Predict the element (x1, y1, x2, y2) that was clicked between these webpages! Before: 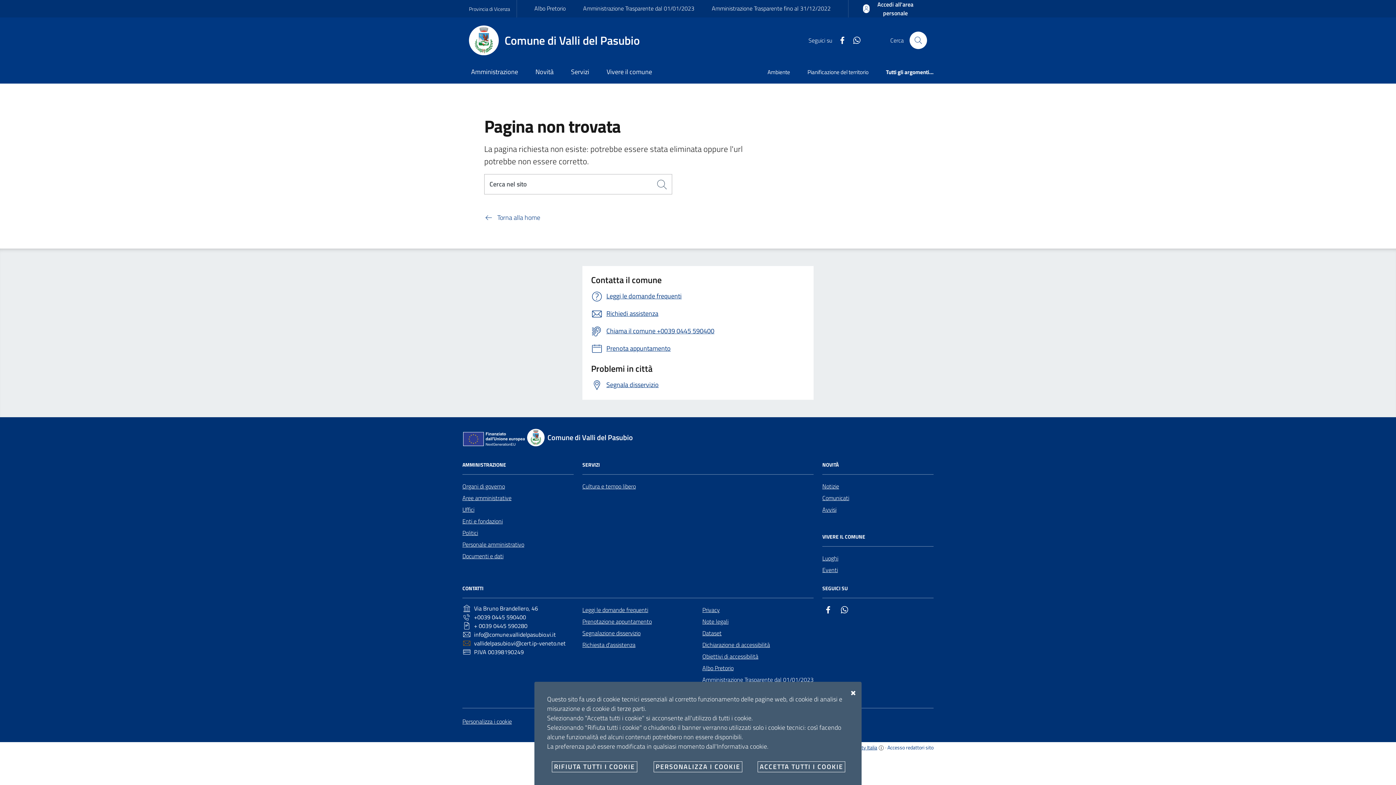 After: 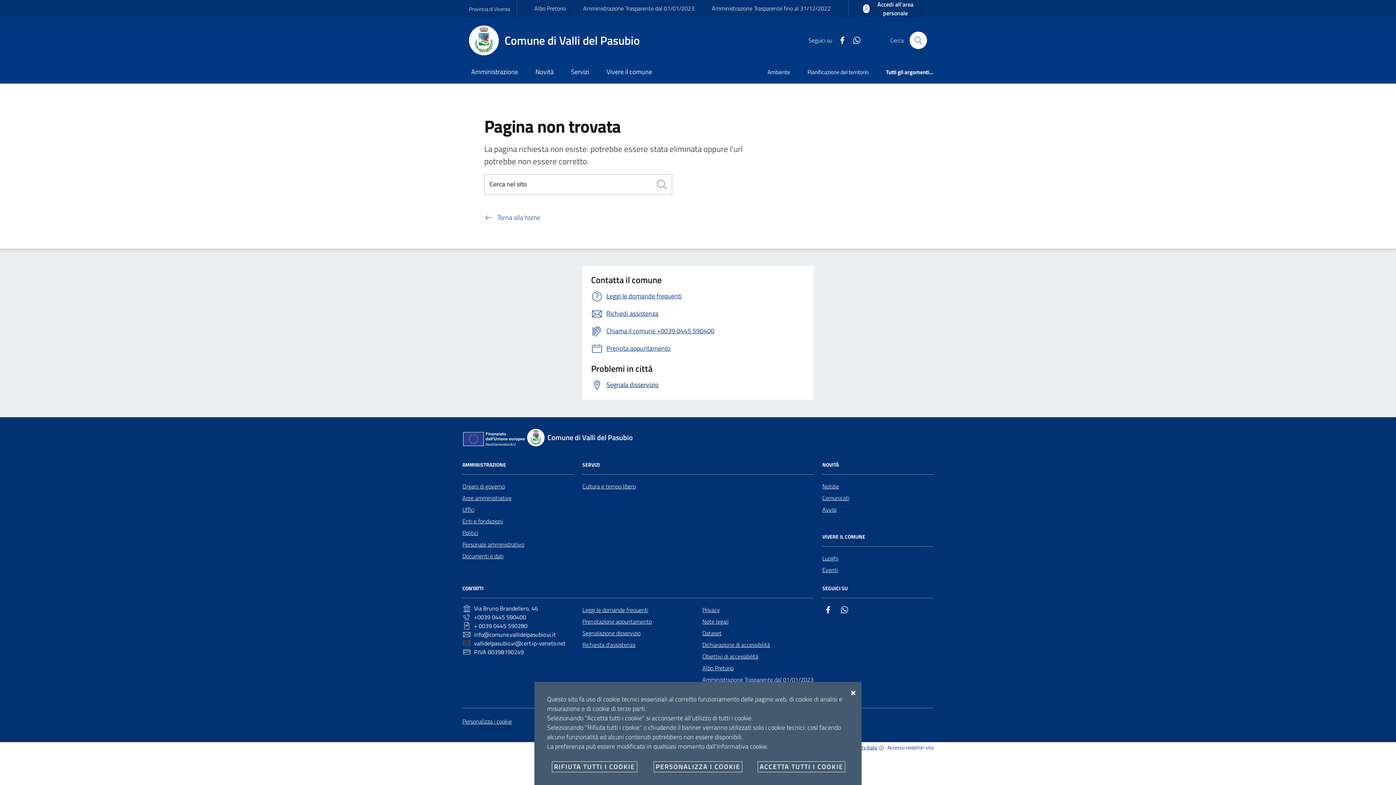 Action: label: Segnala disservizio bbox: (591, 379, 658, 391)